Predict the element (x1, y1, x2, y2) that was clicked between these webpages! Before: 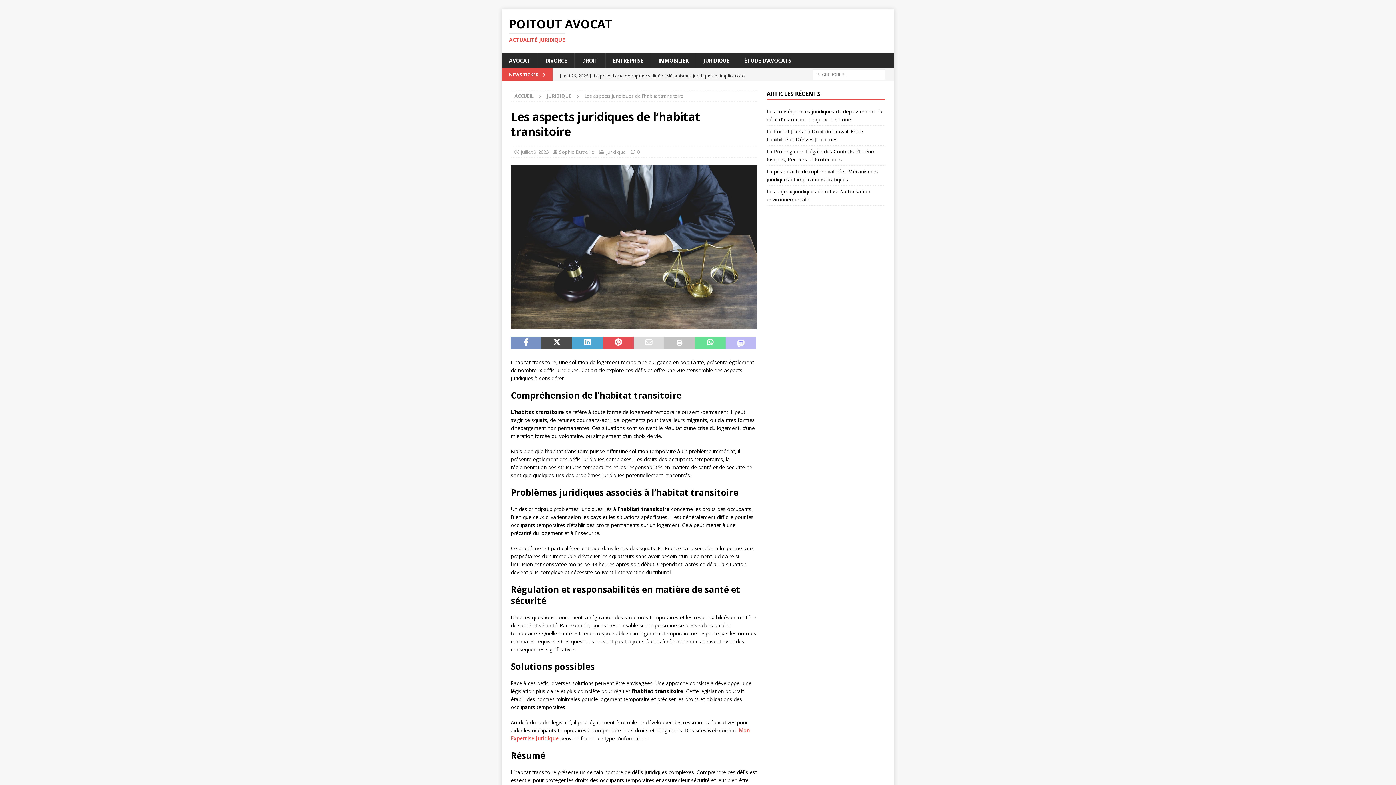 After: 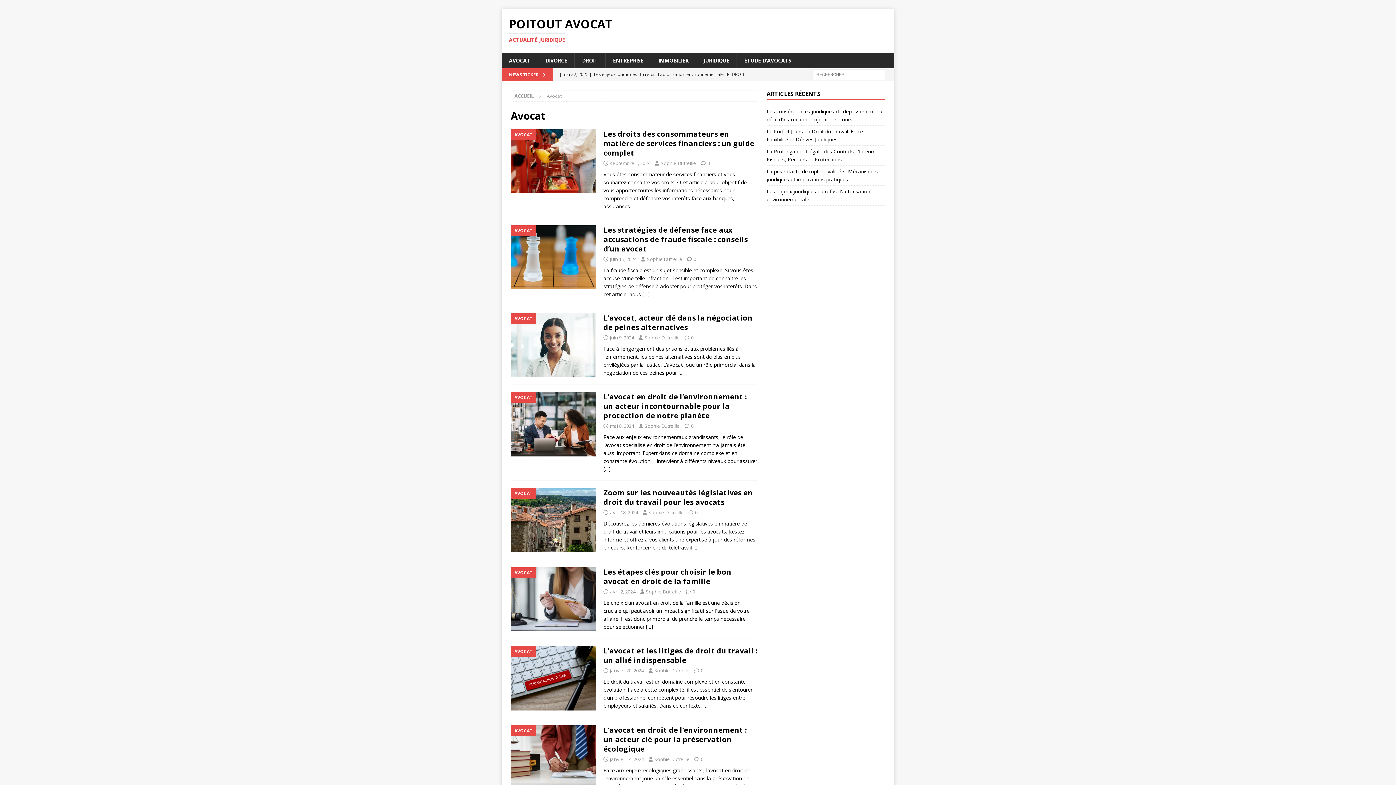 Action: bbox: (501, 53, 537, 68) label: AVOCAT